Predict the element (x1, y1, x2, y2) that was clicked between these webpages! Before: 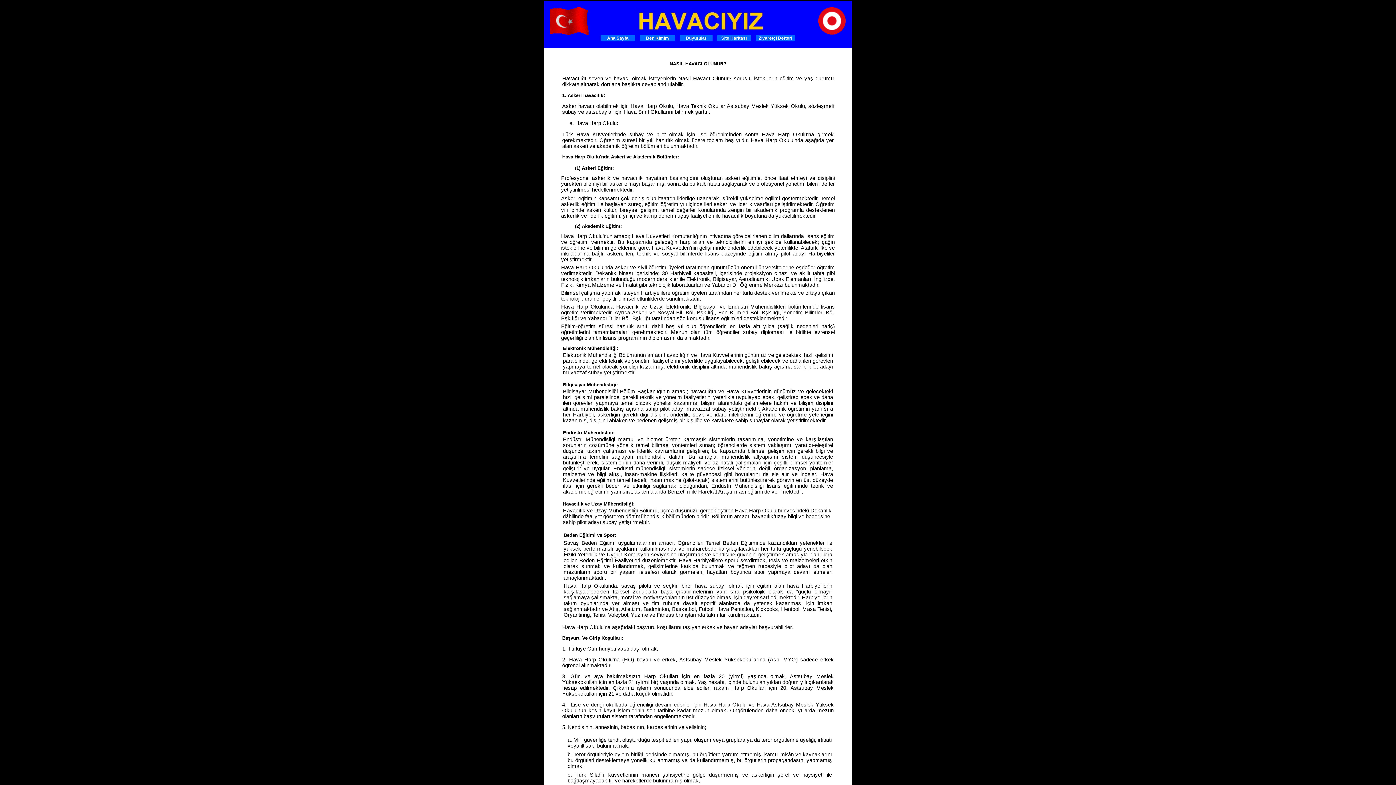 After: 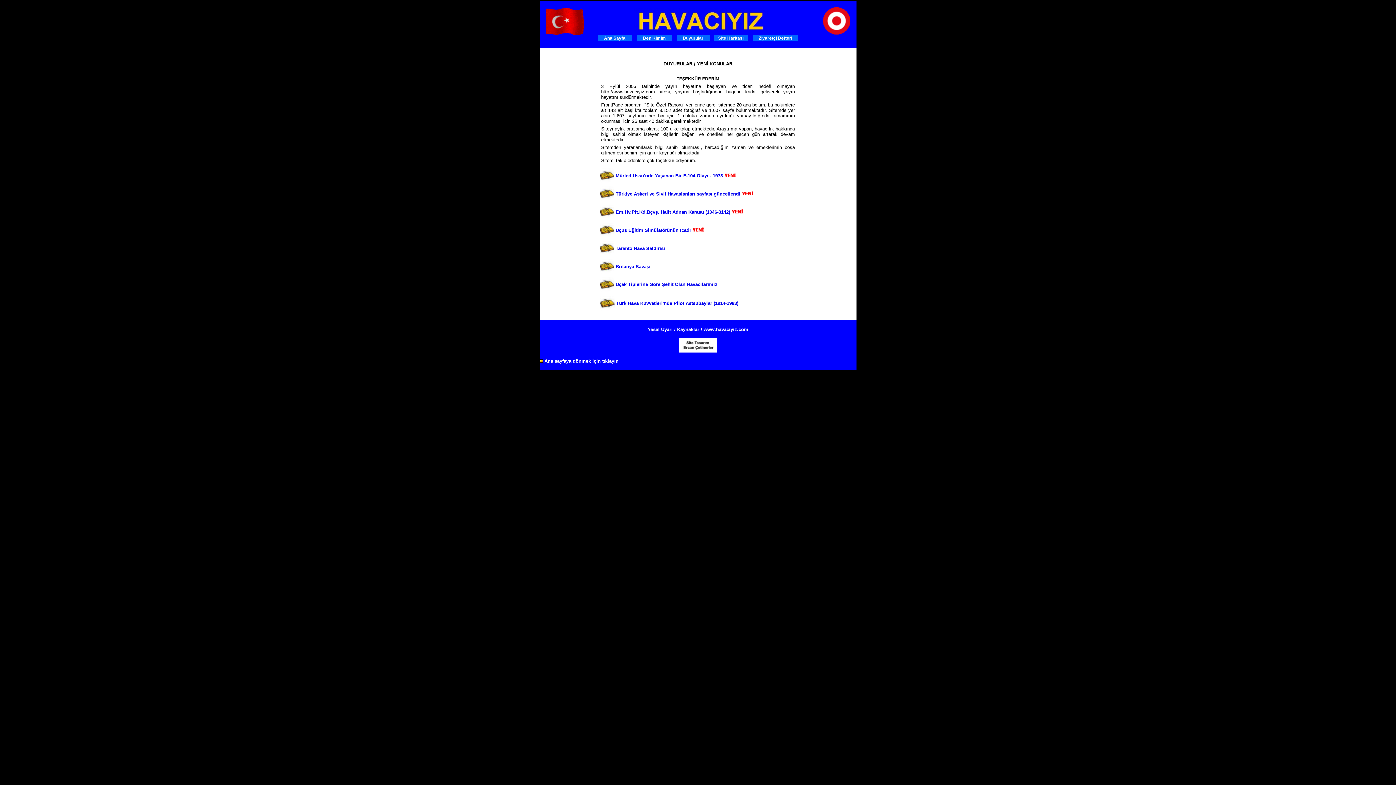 Action: label: Duyurular bbox: (686, 34, 706, 40)